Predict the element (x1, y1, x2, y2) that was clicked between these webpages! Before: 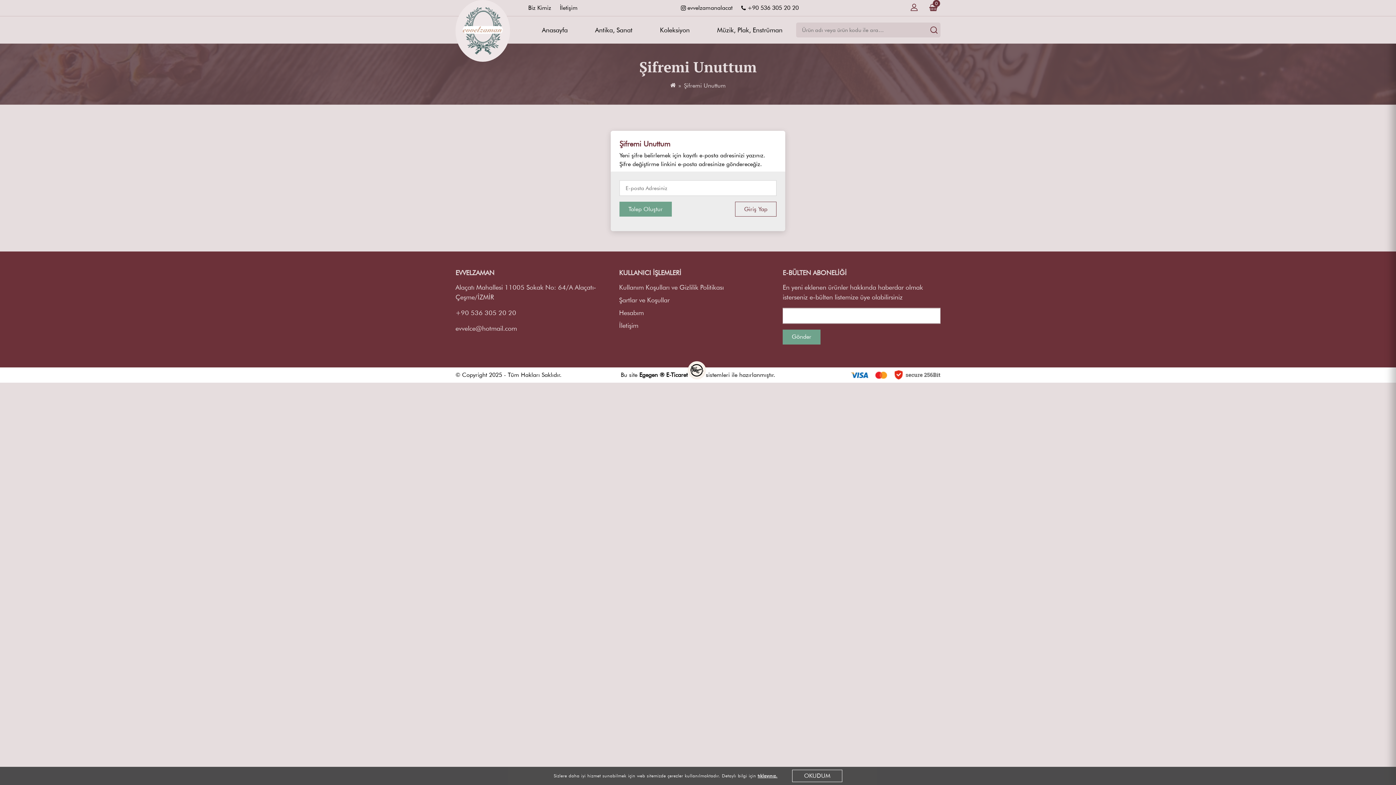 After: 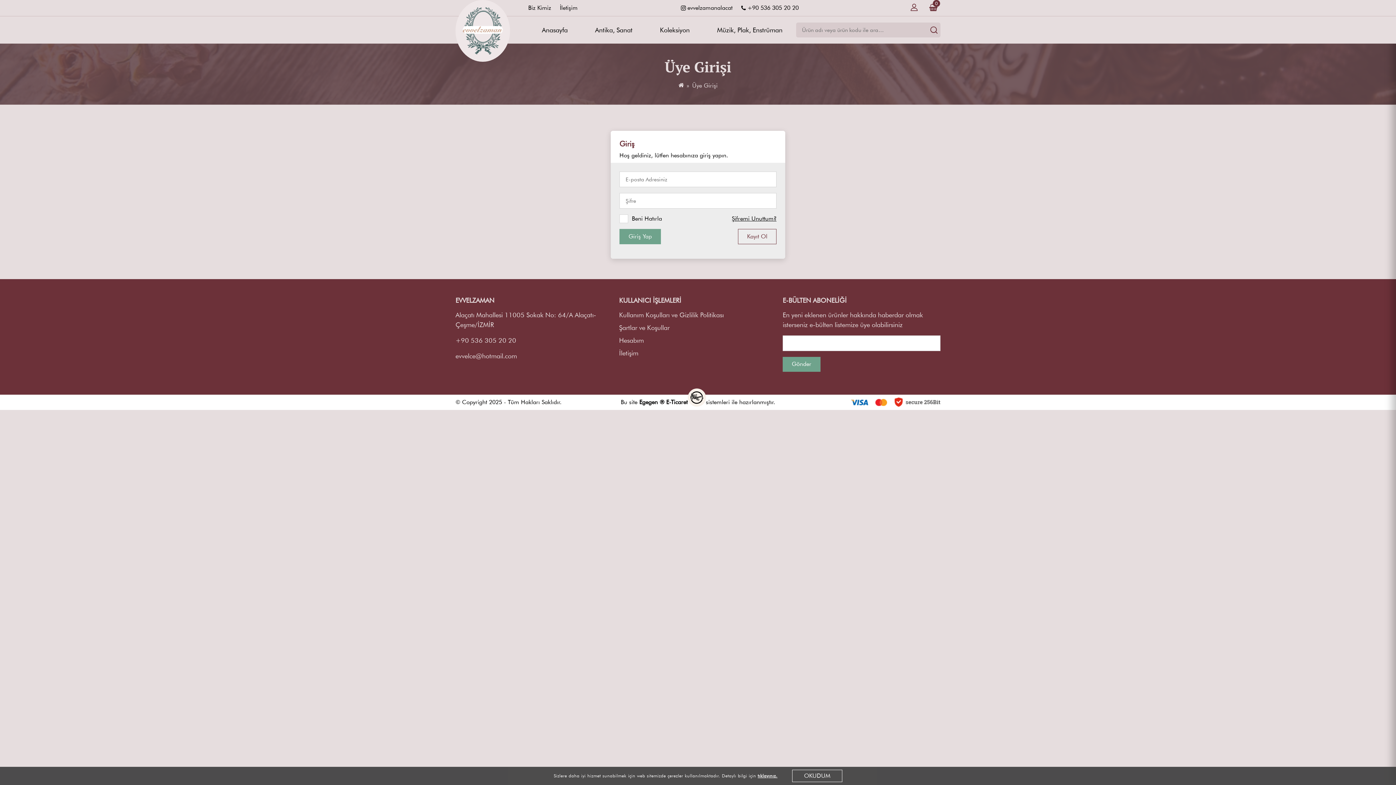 Action: bbox: (619, 309, 644, 316) label: Hesabım